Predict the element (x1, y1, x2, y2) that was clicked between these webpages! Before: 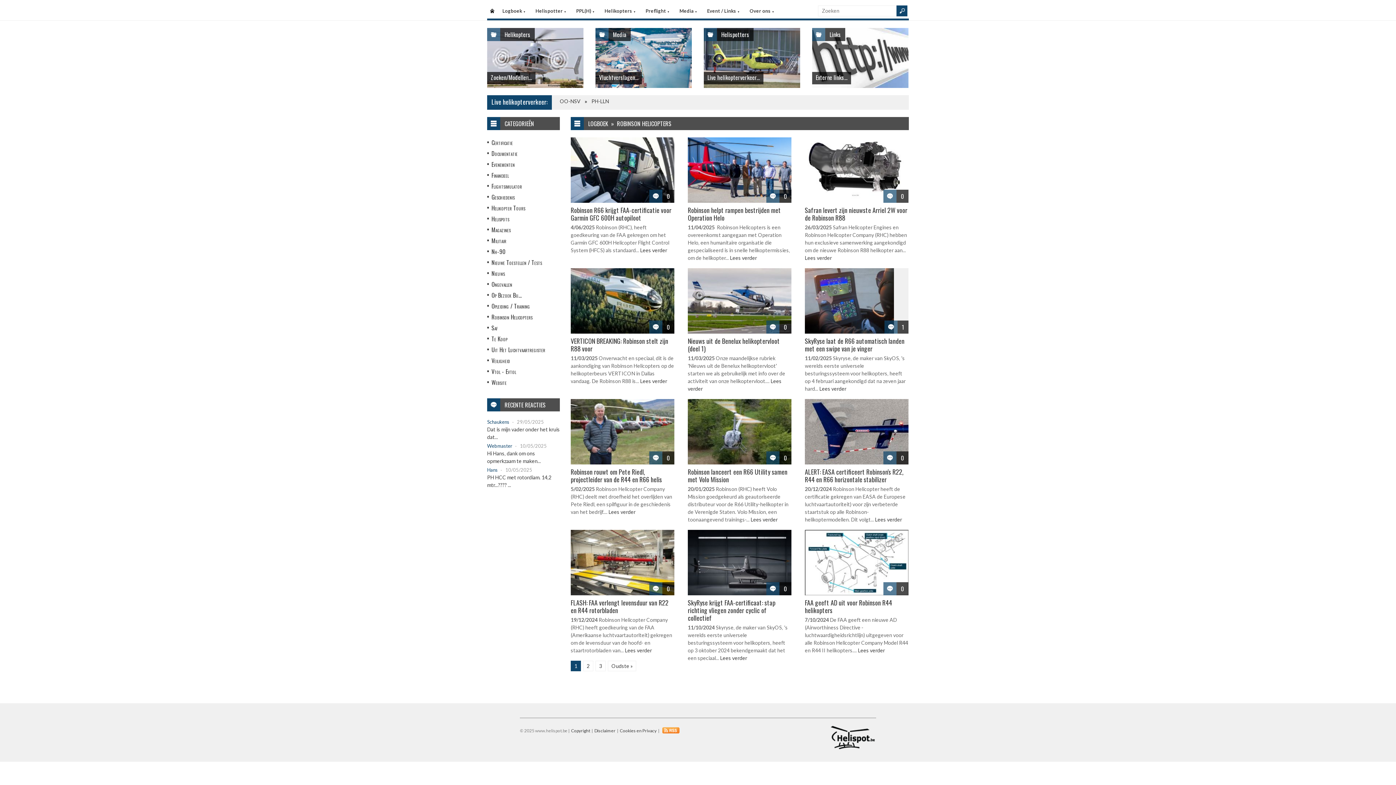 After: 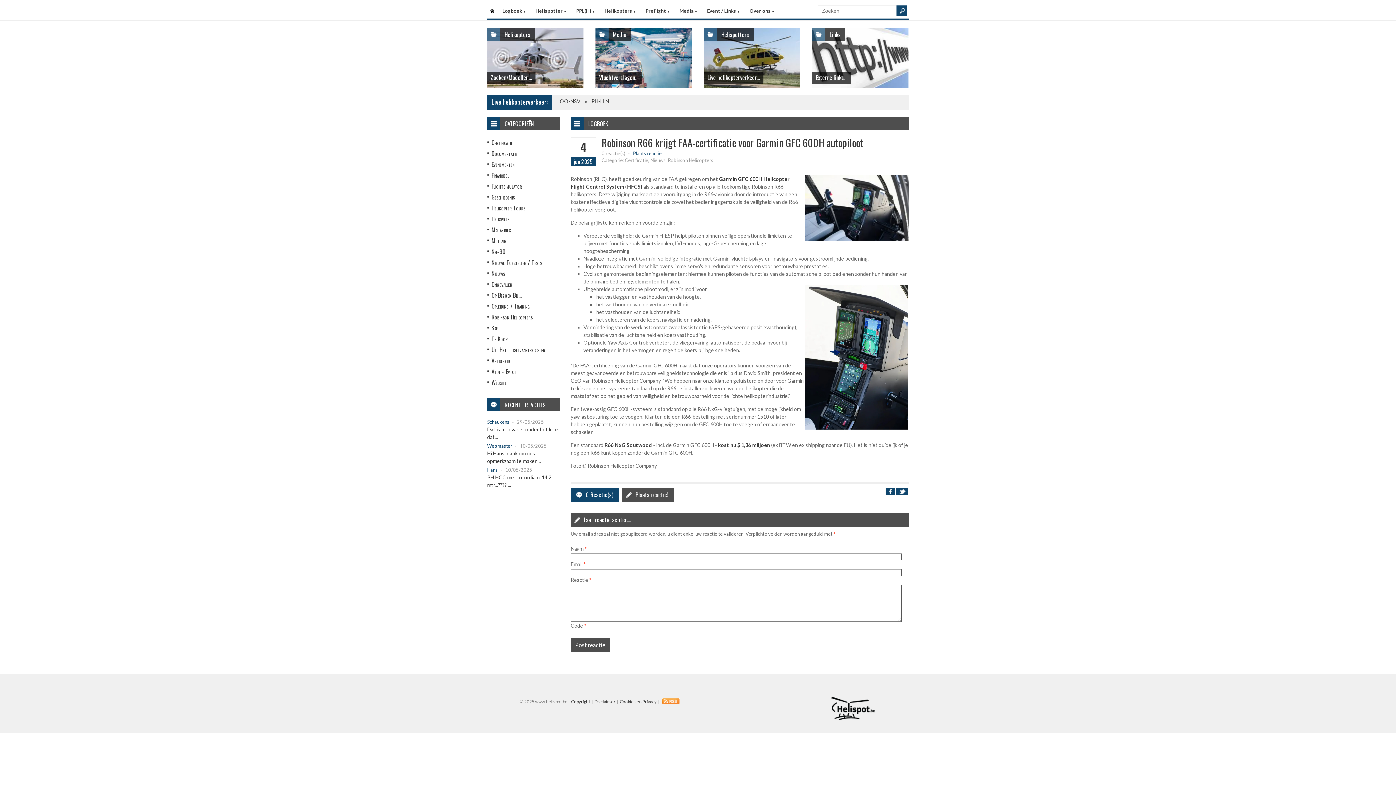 Action: bbox: (666, 192, 670, 200) label: 0